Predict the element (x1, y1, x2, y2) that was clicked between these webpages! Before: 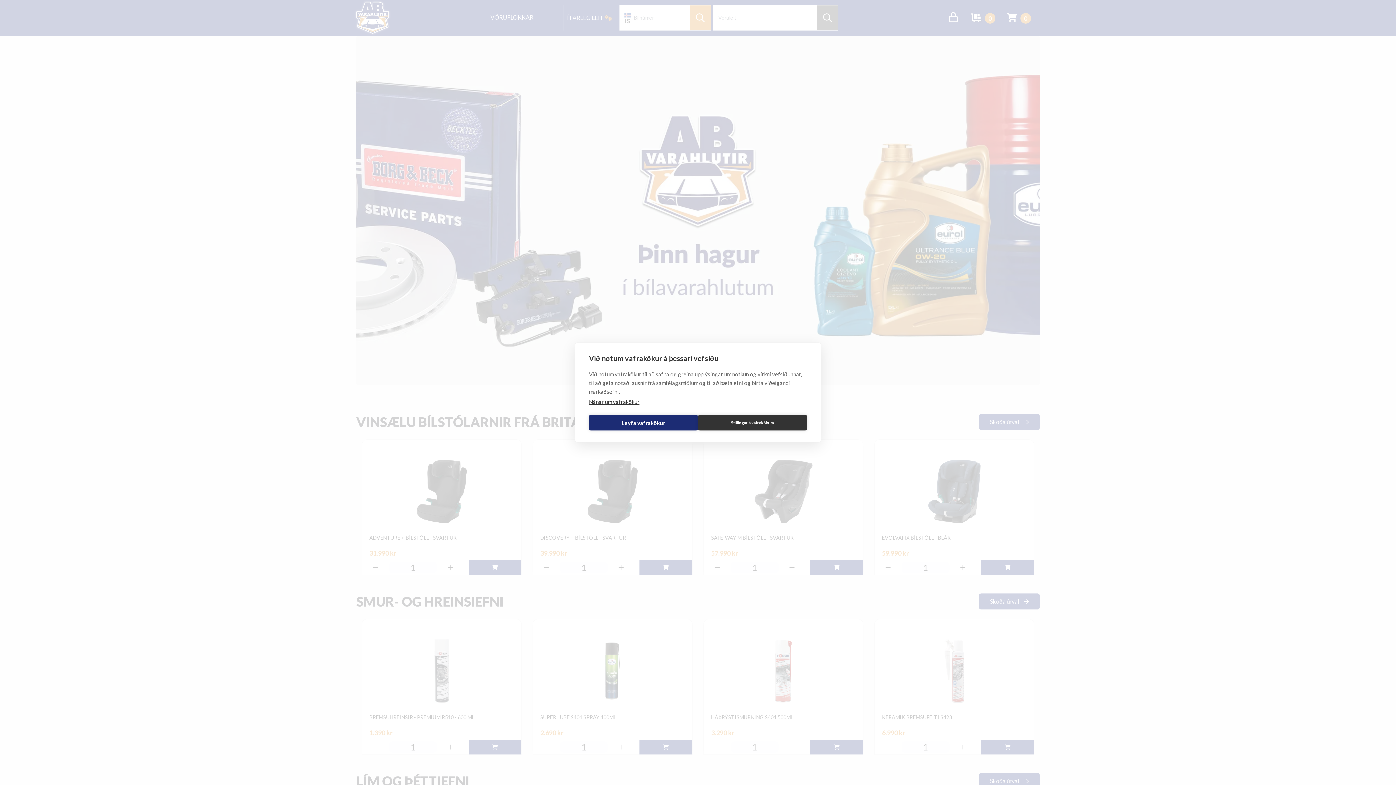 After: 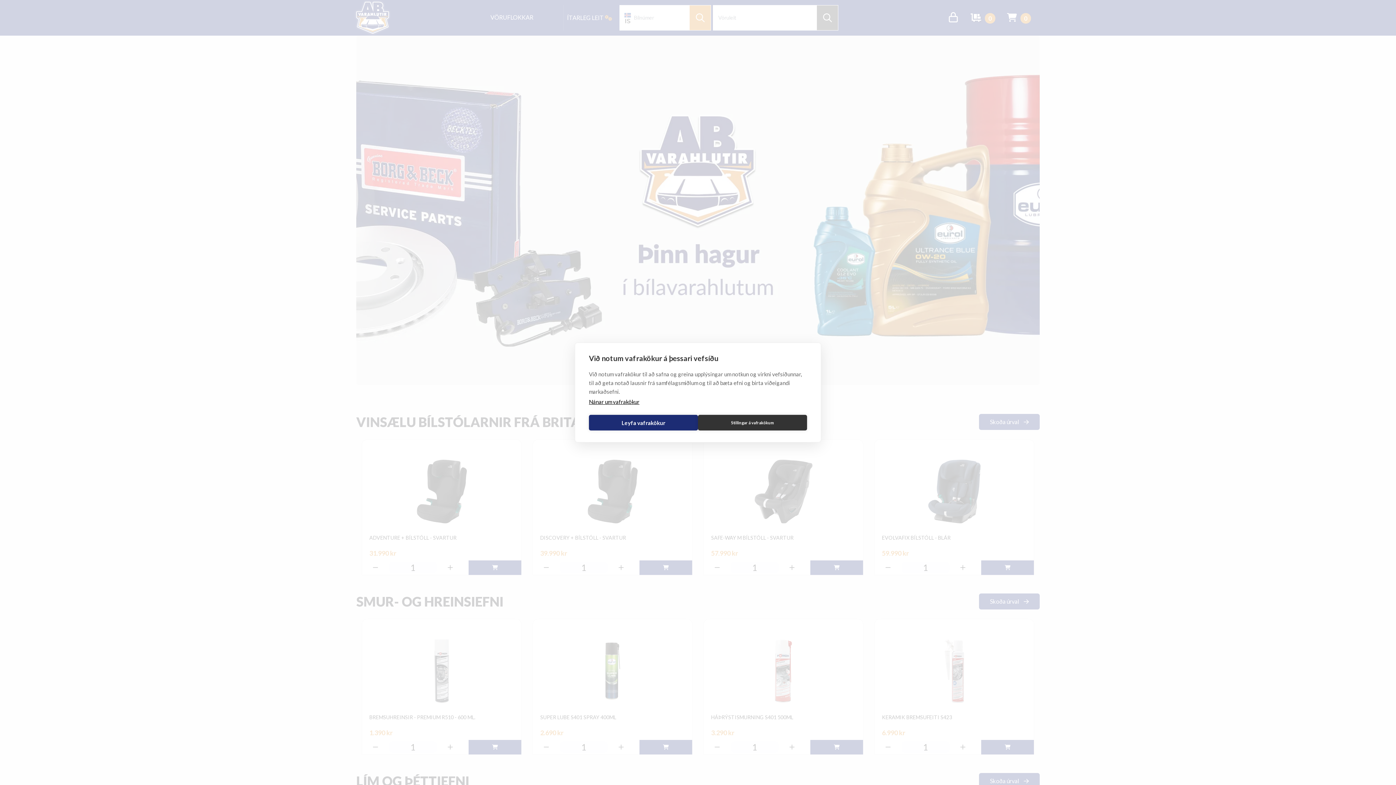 Action: bbox: (589, 398, 639, 405) label: Nánar um vafrakökur